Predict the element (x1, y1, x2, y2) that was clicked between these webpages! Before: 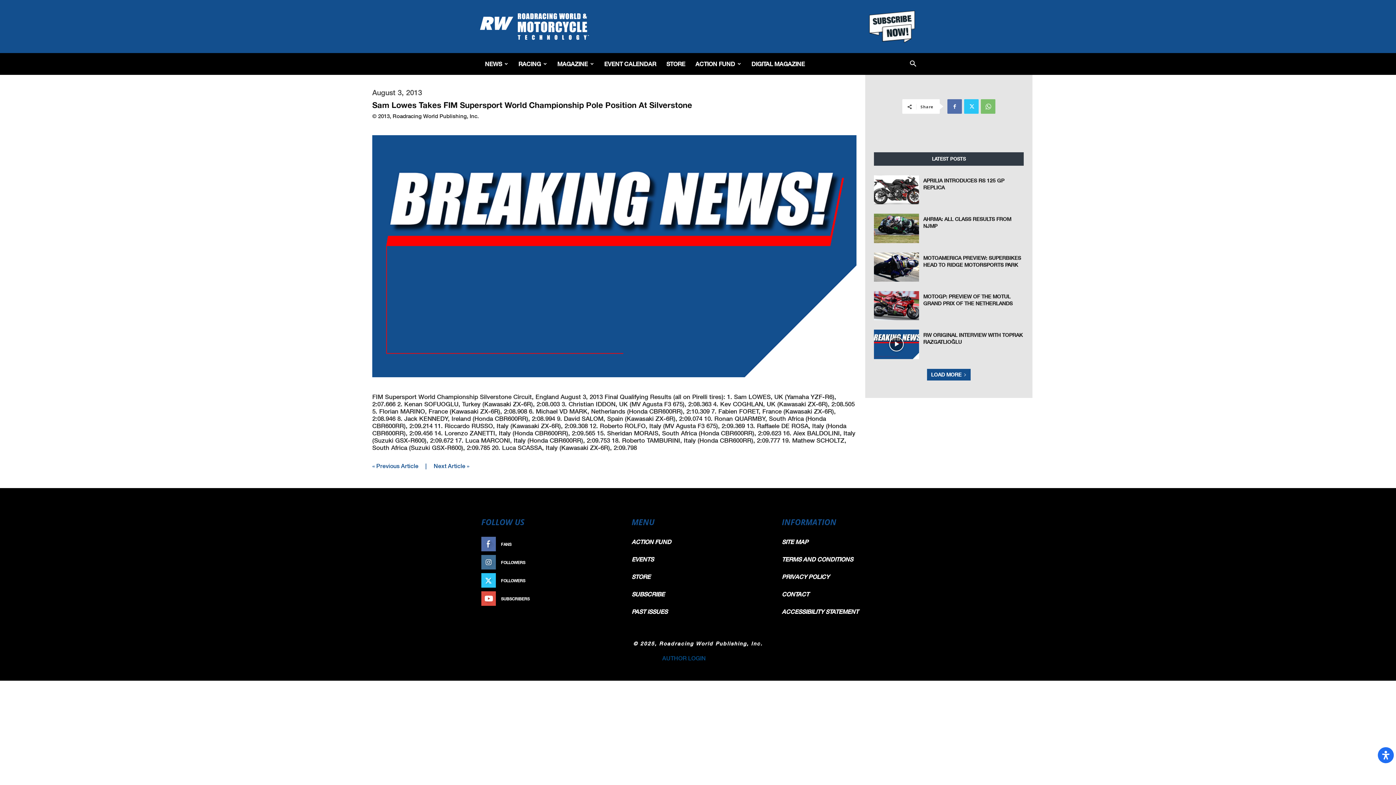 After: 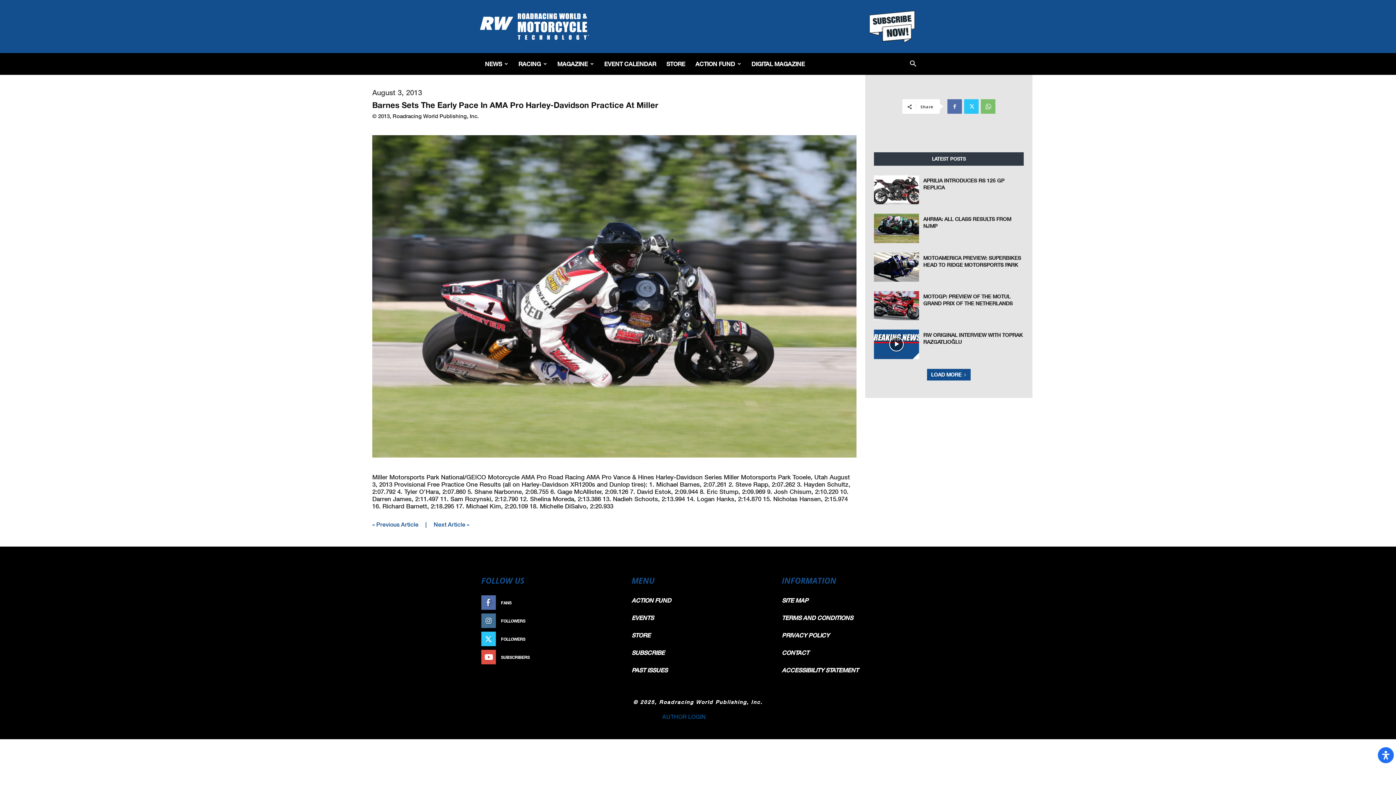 Action: label: « Previous Article bbox: (372, 462, 418, 469)